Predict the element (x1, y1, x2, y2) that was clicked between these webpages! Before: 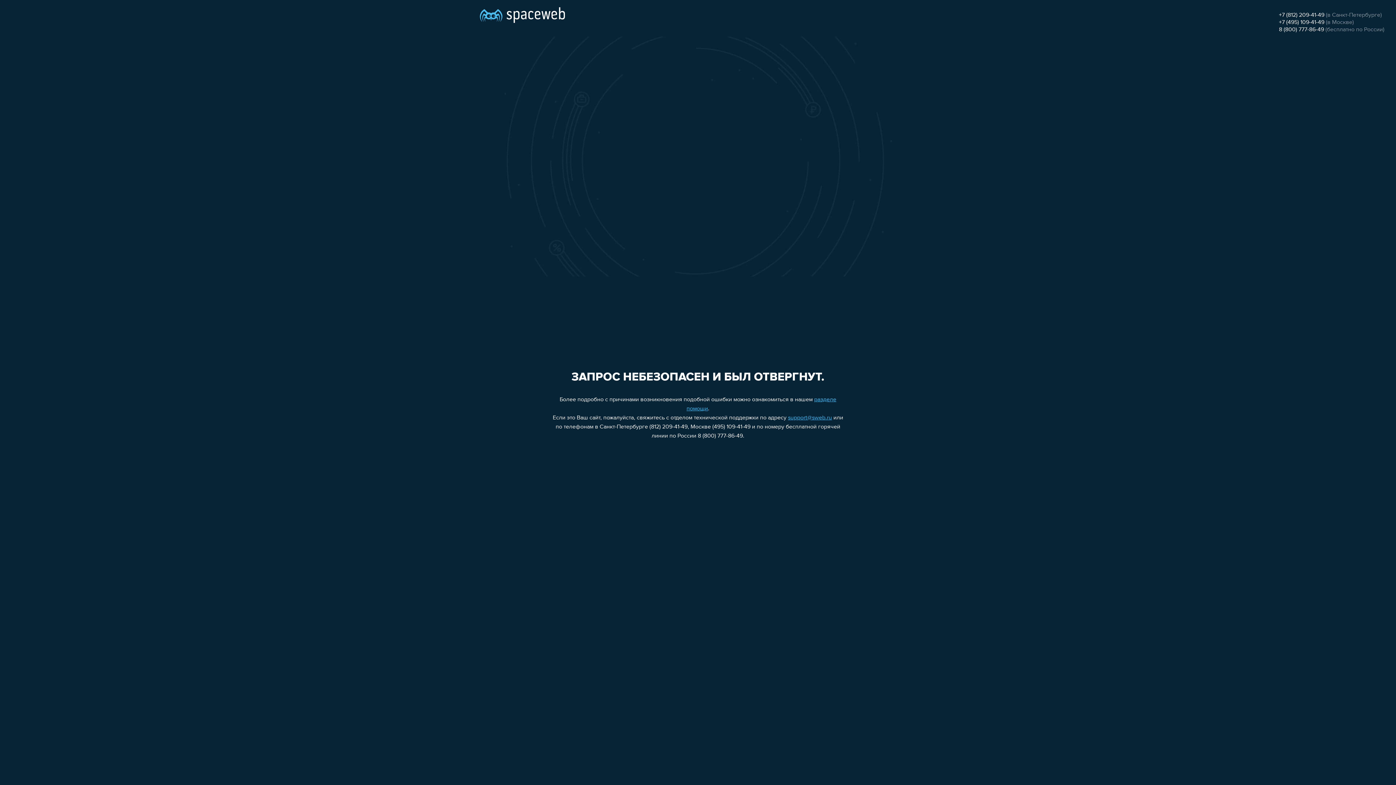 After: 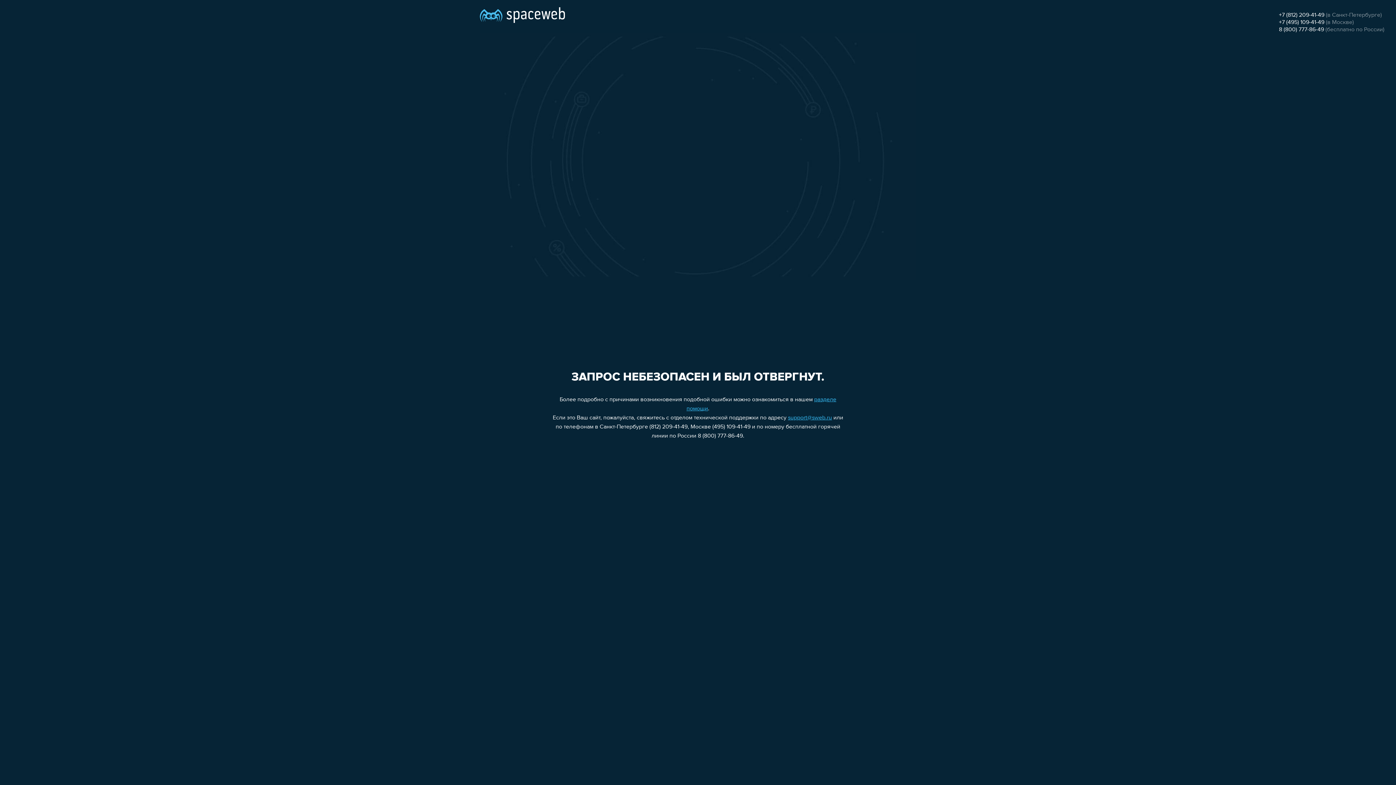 Action: label: 8 (800) 777-86-49 bbox: (1279, 26, 1324, 32)